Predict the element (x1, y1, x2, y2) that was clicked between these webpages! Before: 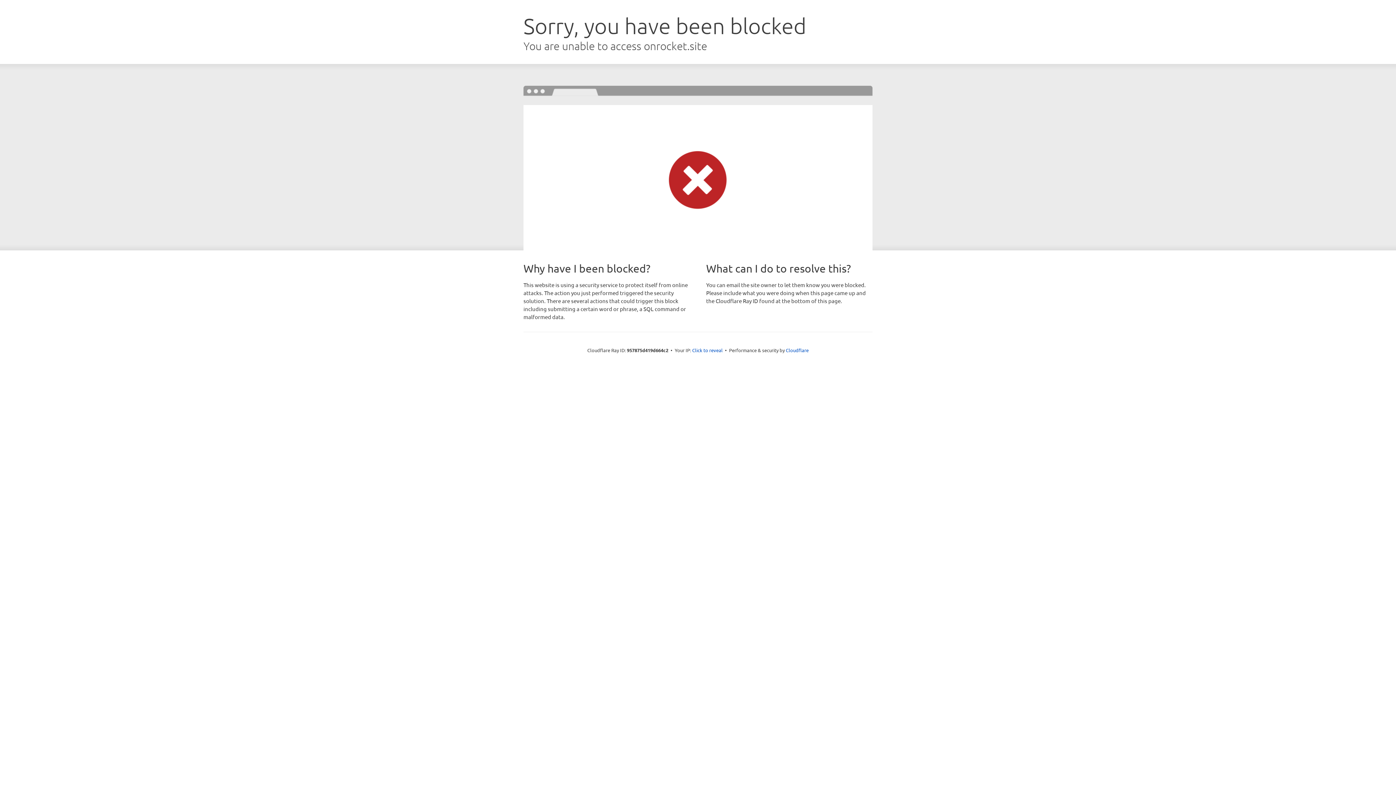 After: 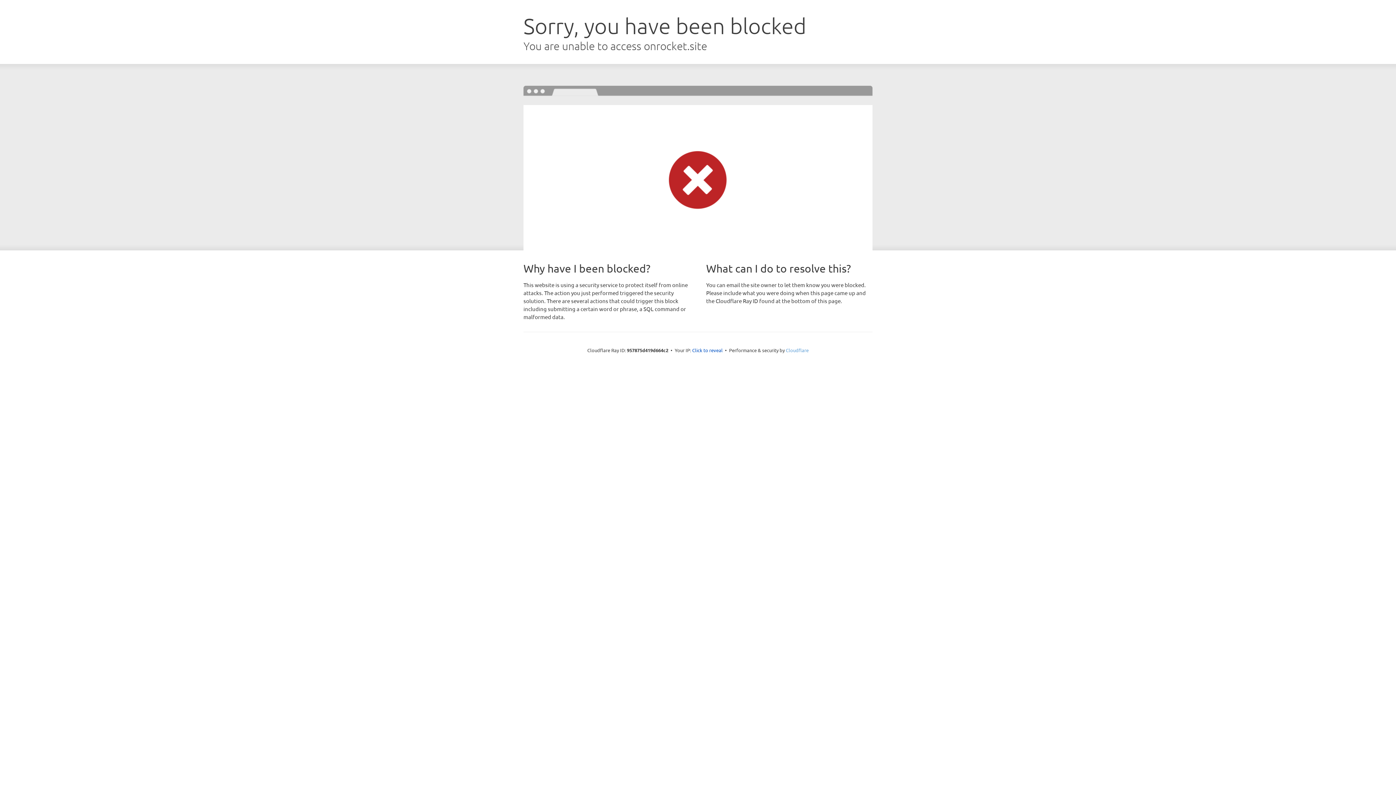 Action: bbox: (786, 347, 808, 353) label: Cloudflare